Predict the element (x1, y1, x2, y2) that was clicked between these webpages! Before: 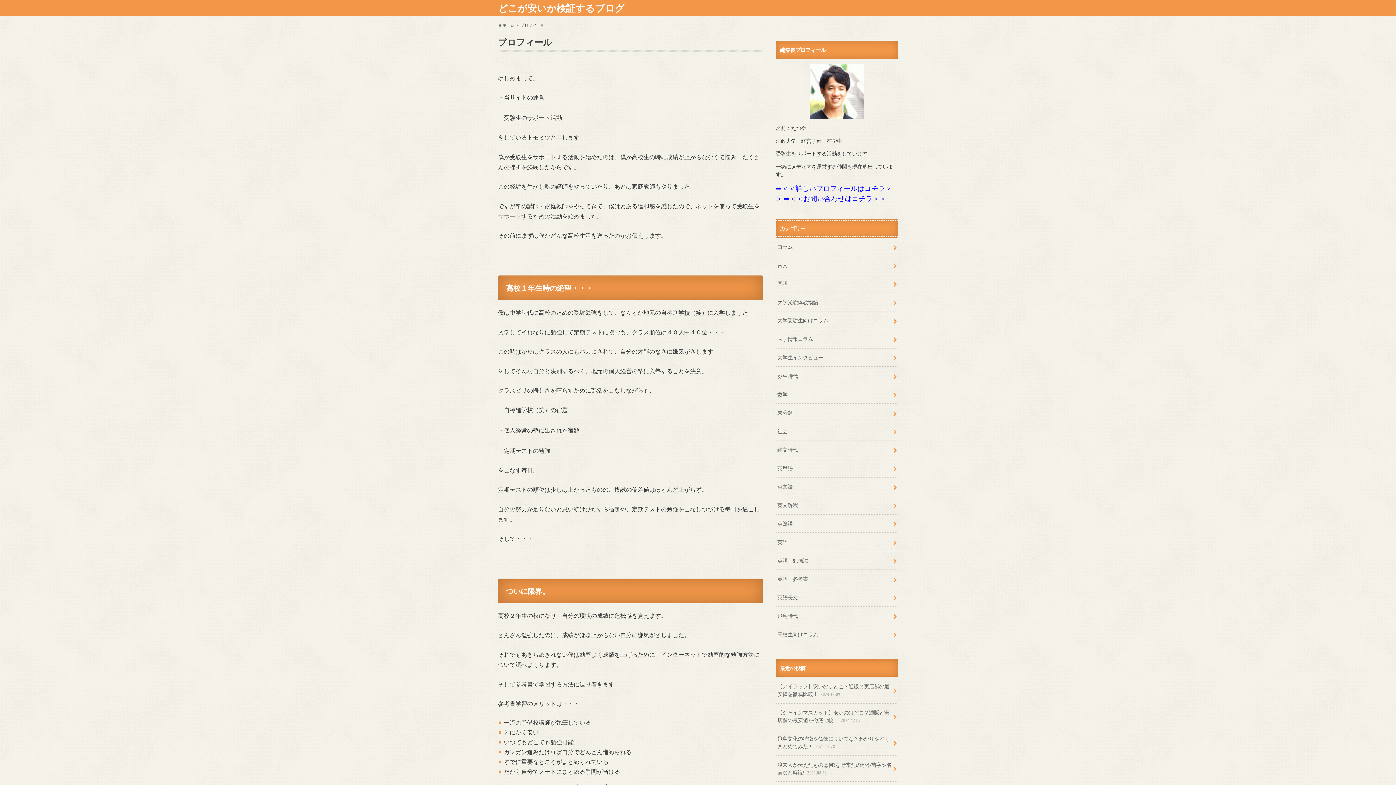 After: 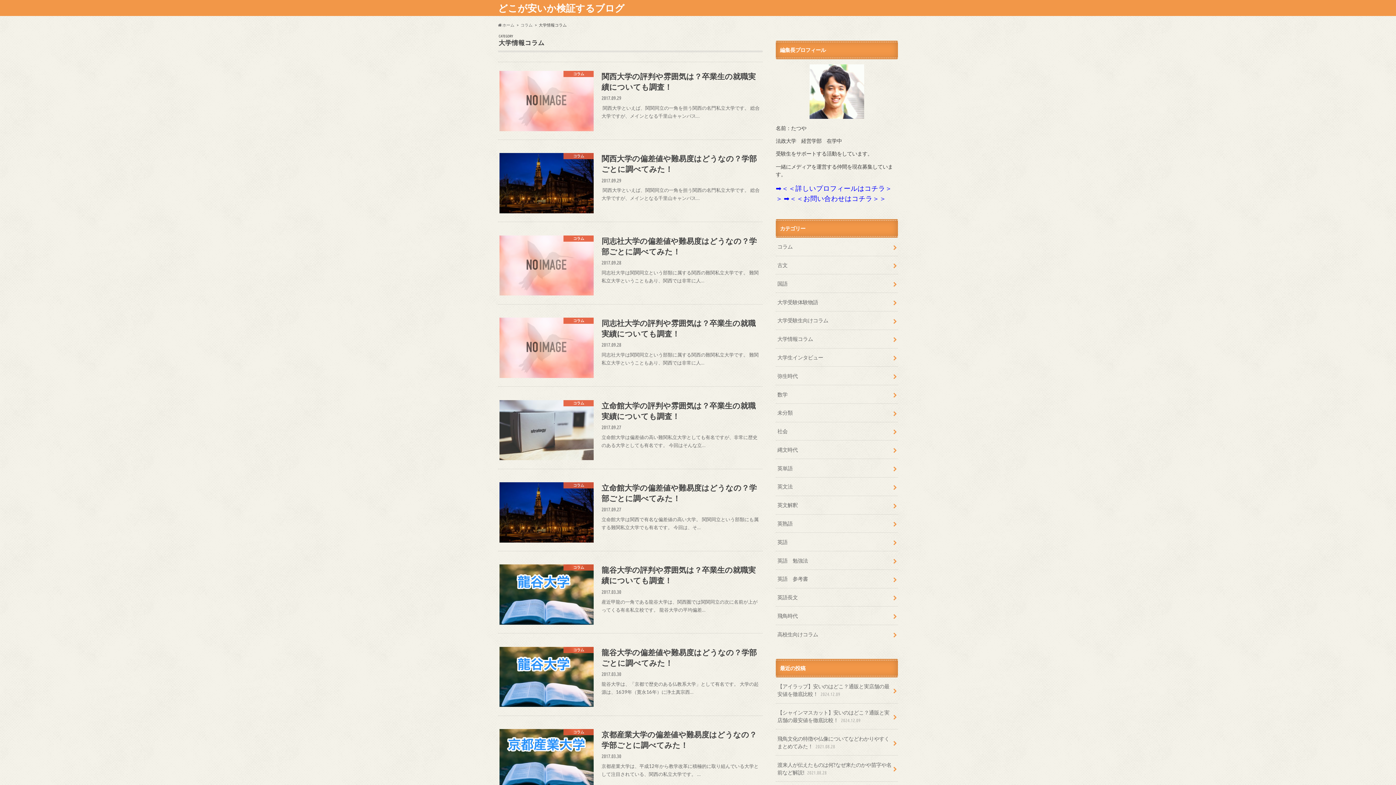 Action: label: 大学情報コラム bbox: (776, 330, 898, 348)